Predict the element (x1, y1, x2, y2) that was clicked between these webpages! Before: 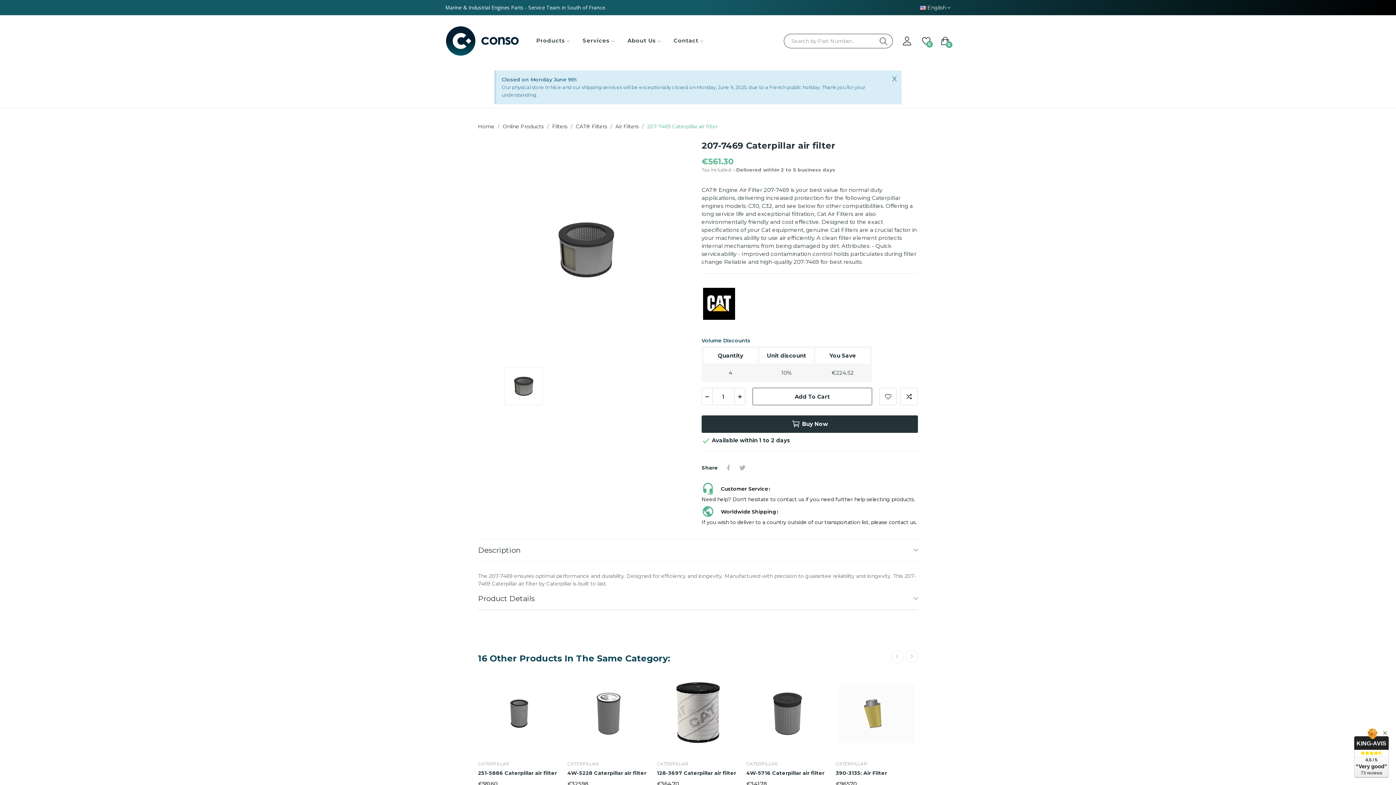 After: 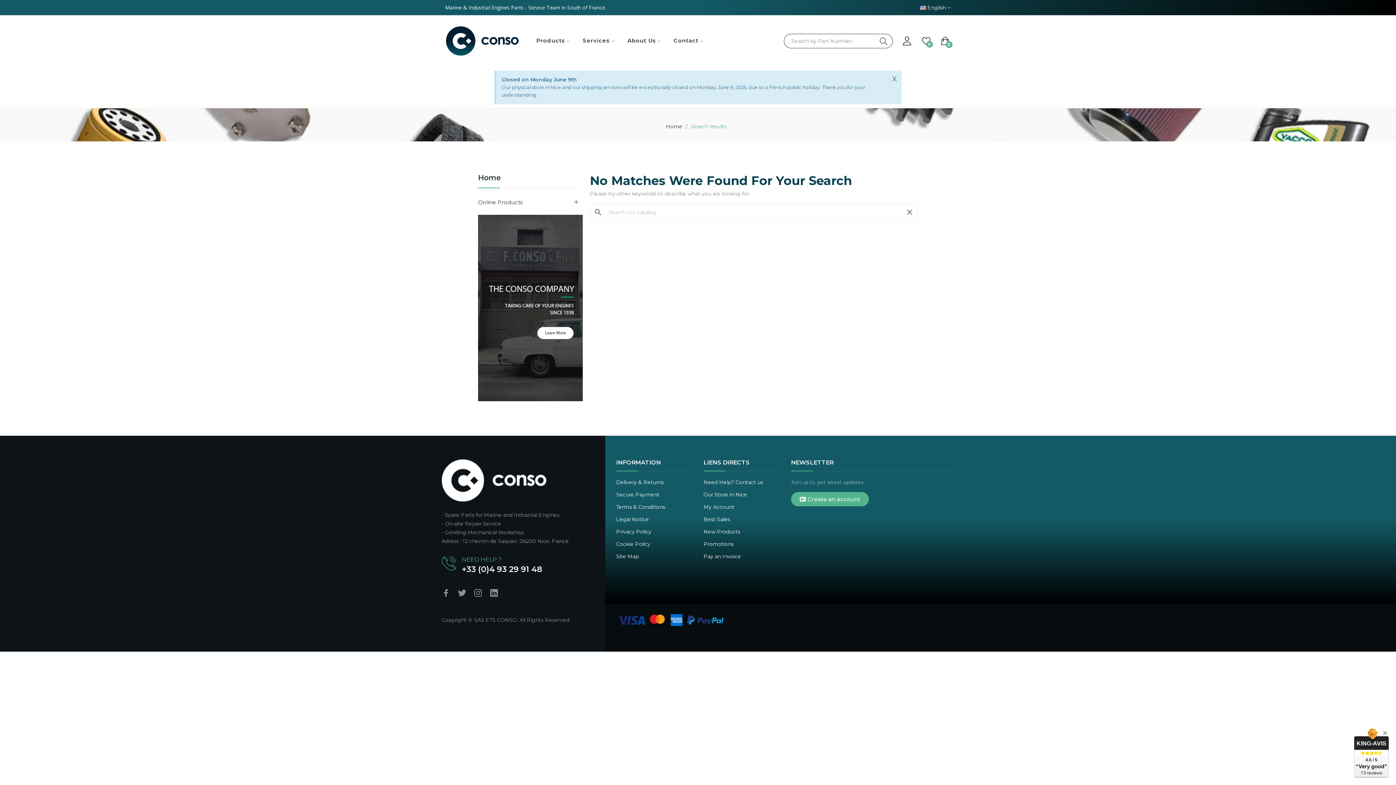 Action: bbox: (874, 33, 893, 48)